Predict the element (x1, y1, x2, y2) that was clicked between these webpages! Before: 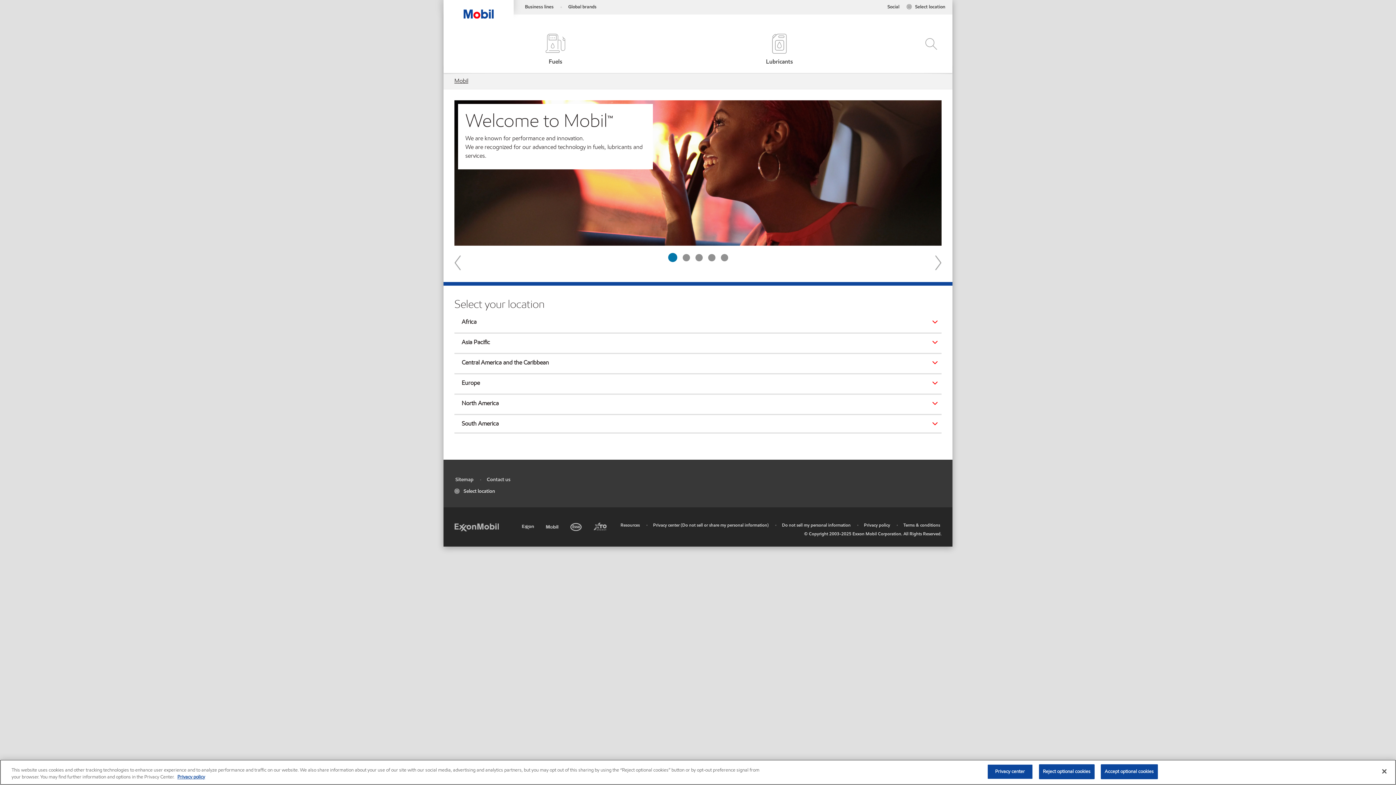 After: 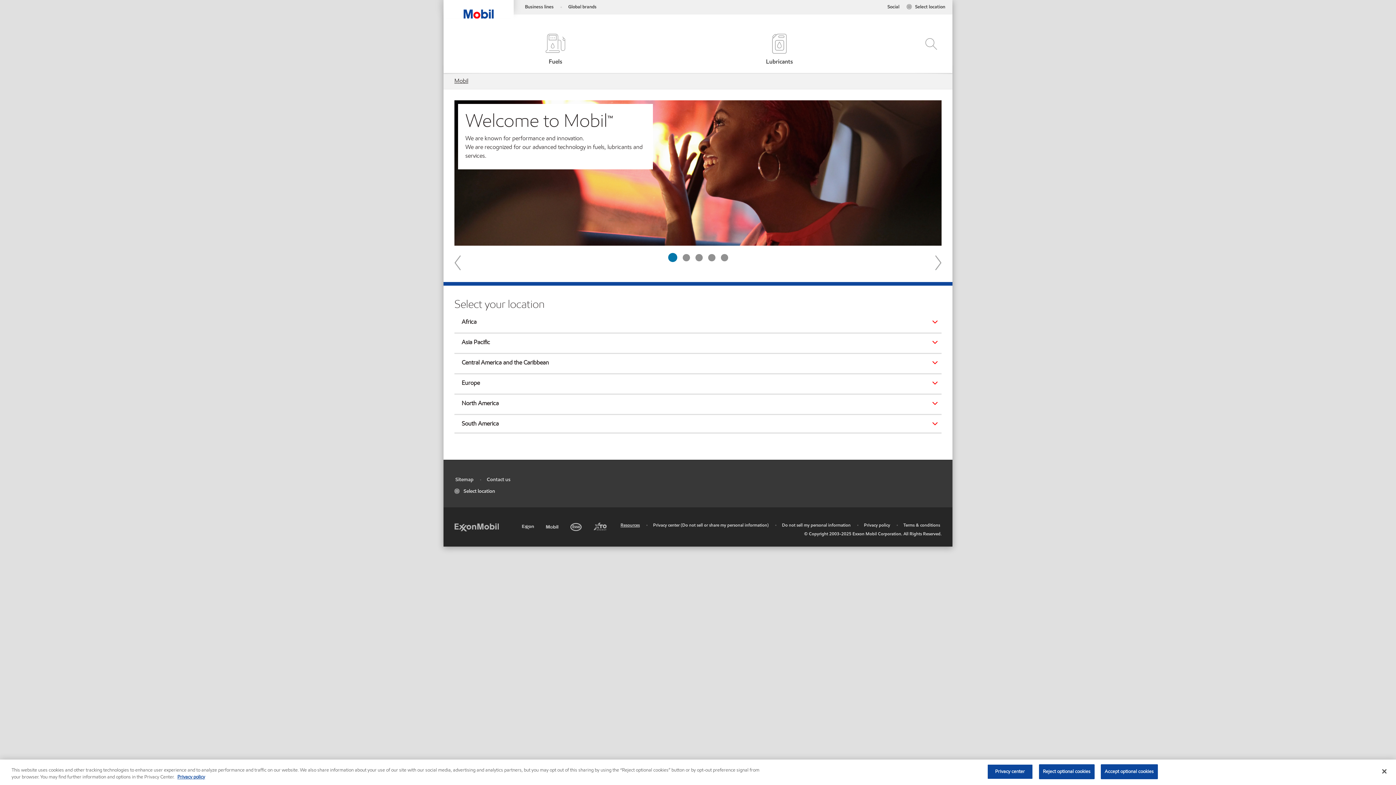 Action: bbox: (620, 522, 640, 528) label: Resources